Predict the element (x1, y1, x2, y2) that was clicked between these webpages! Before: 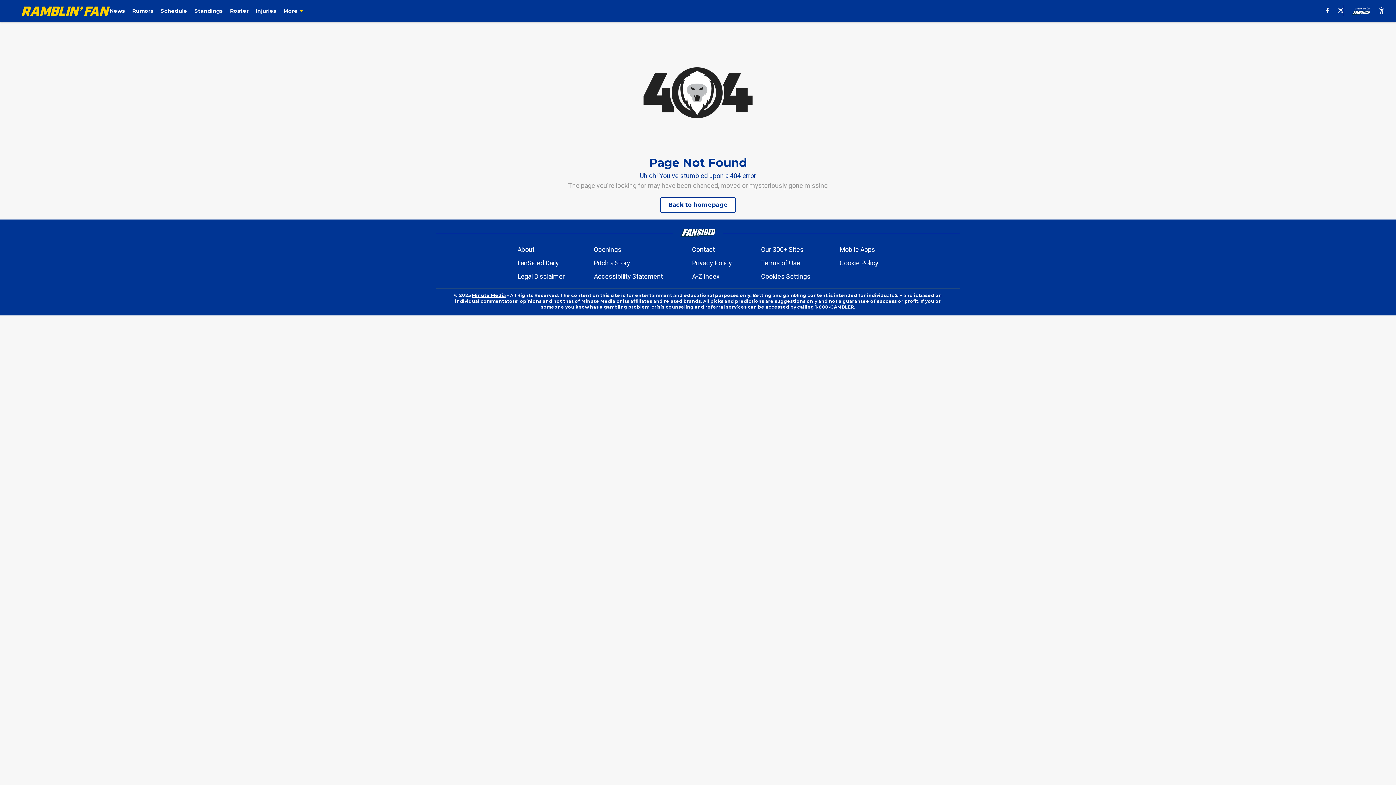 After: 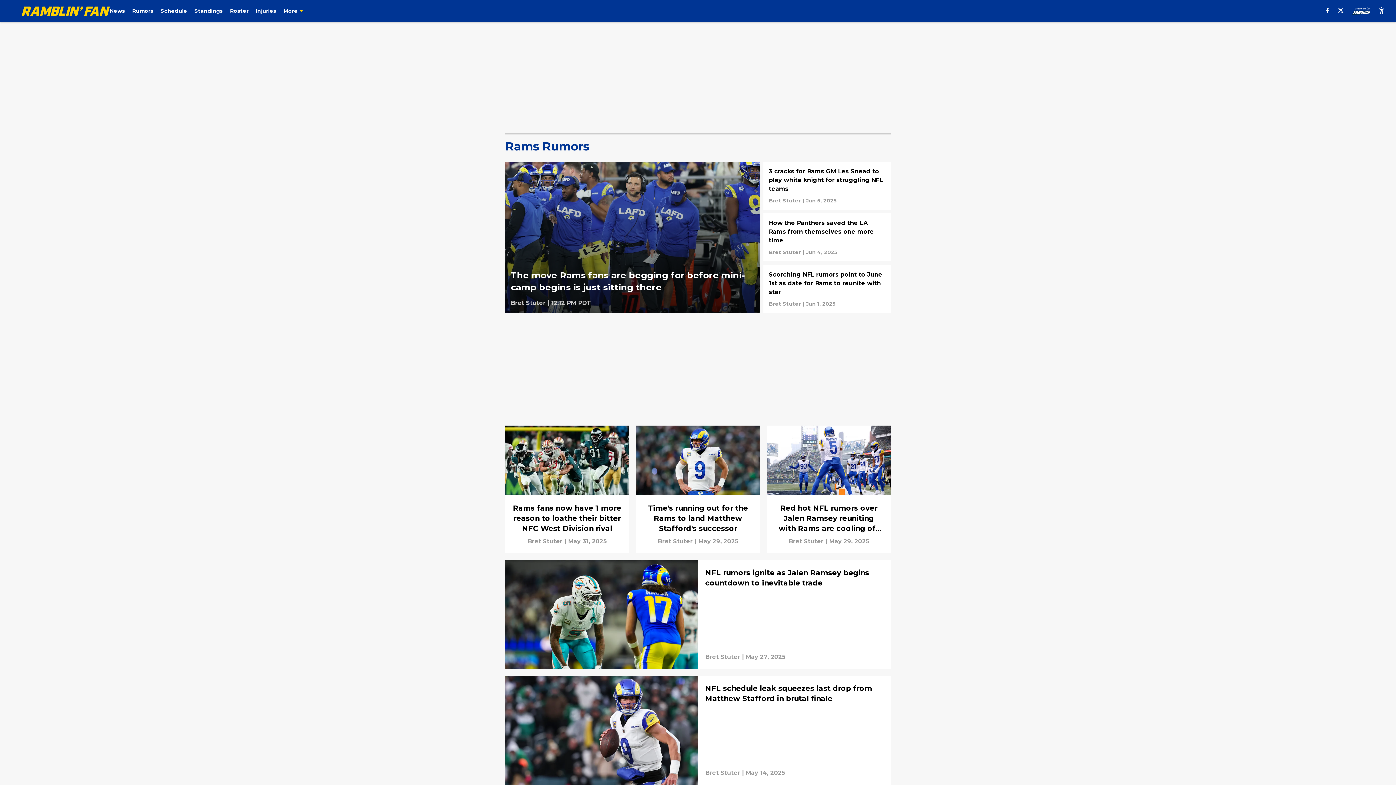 Action: label: Rumors bbox: (132, 7, 153, 14)